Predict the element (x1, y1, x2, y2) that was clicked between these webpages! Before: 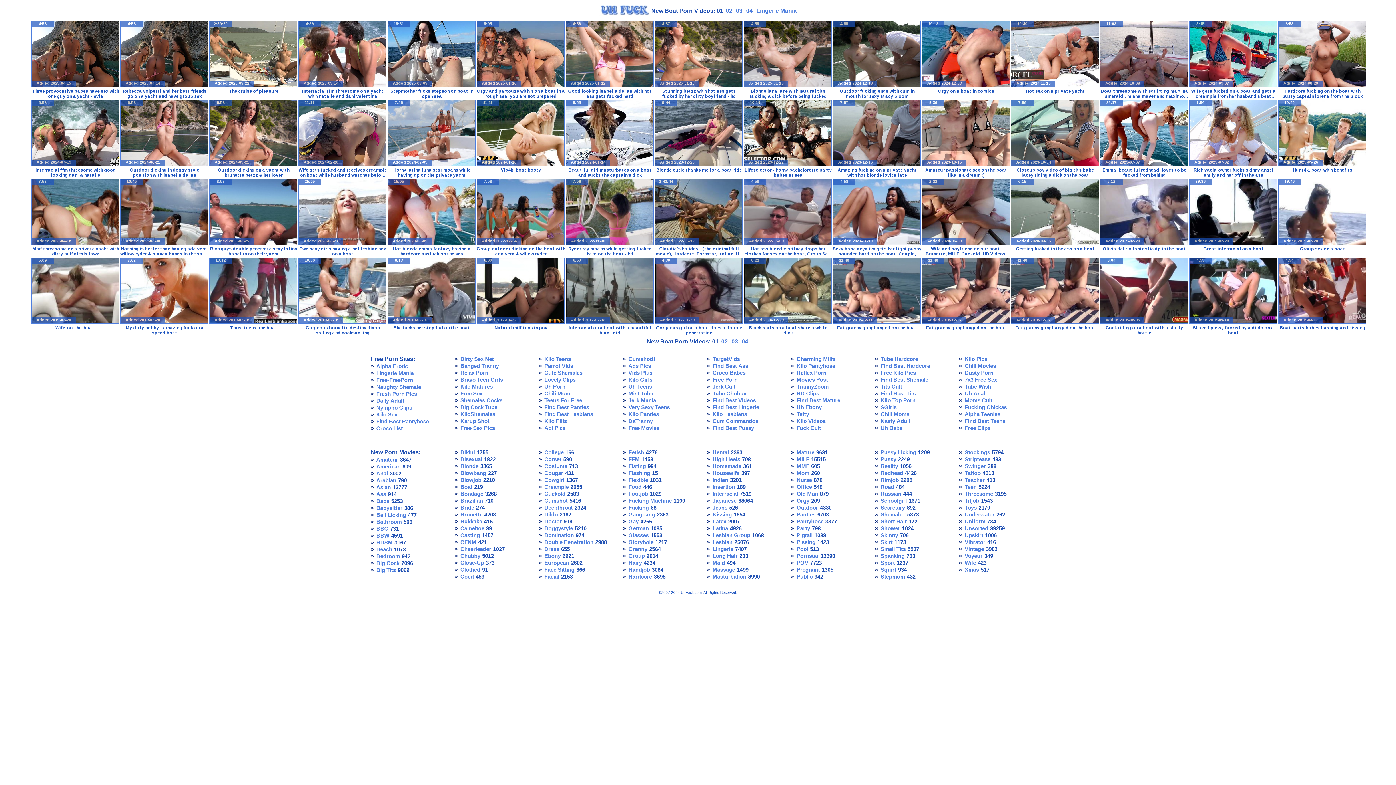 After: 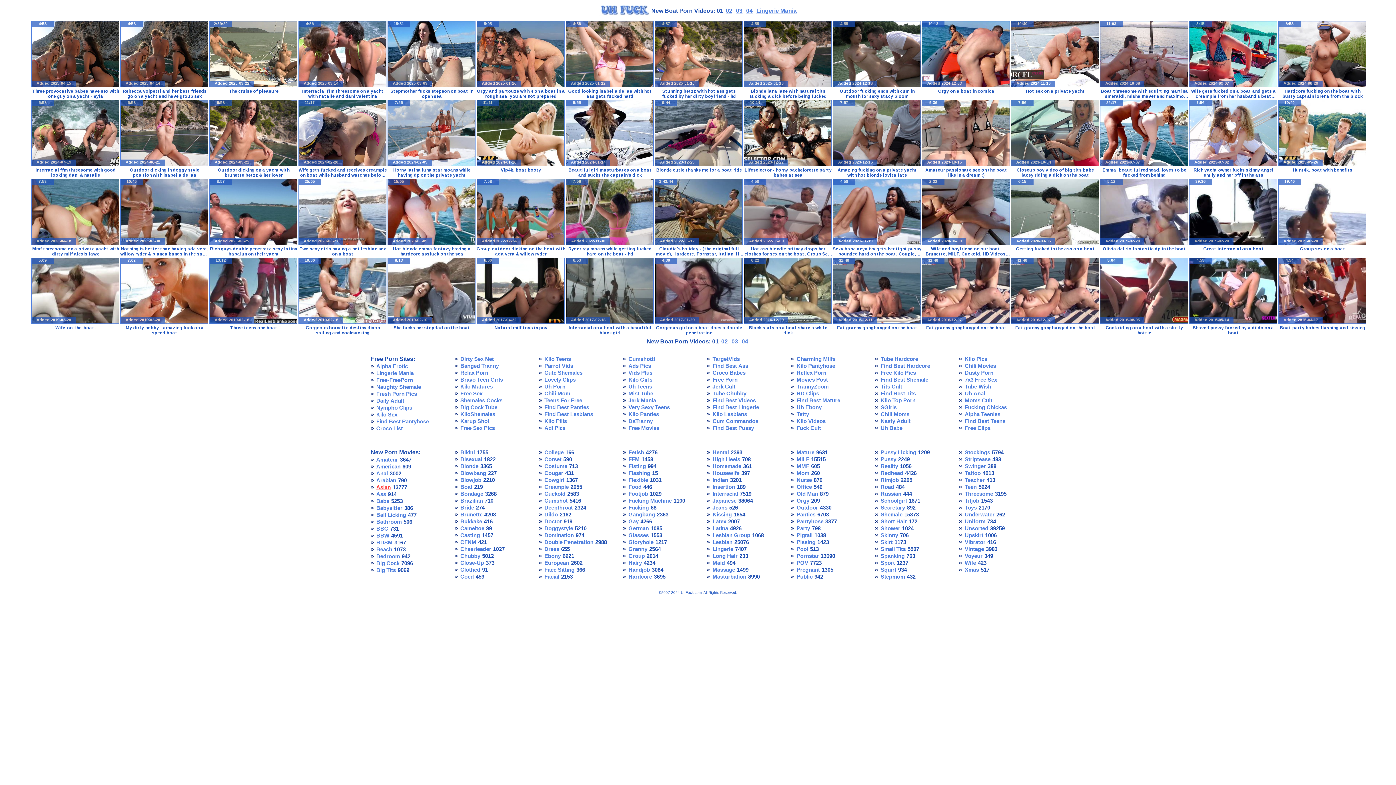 Action: bbox: (376, 484, 390, 490) label: Asian